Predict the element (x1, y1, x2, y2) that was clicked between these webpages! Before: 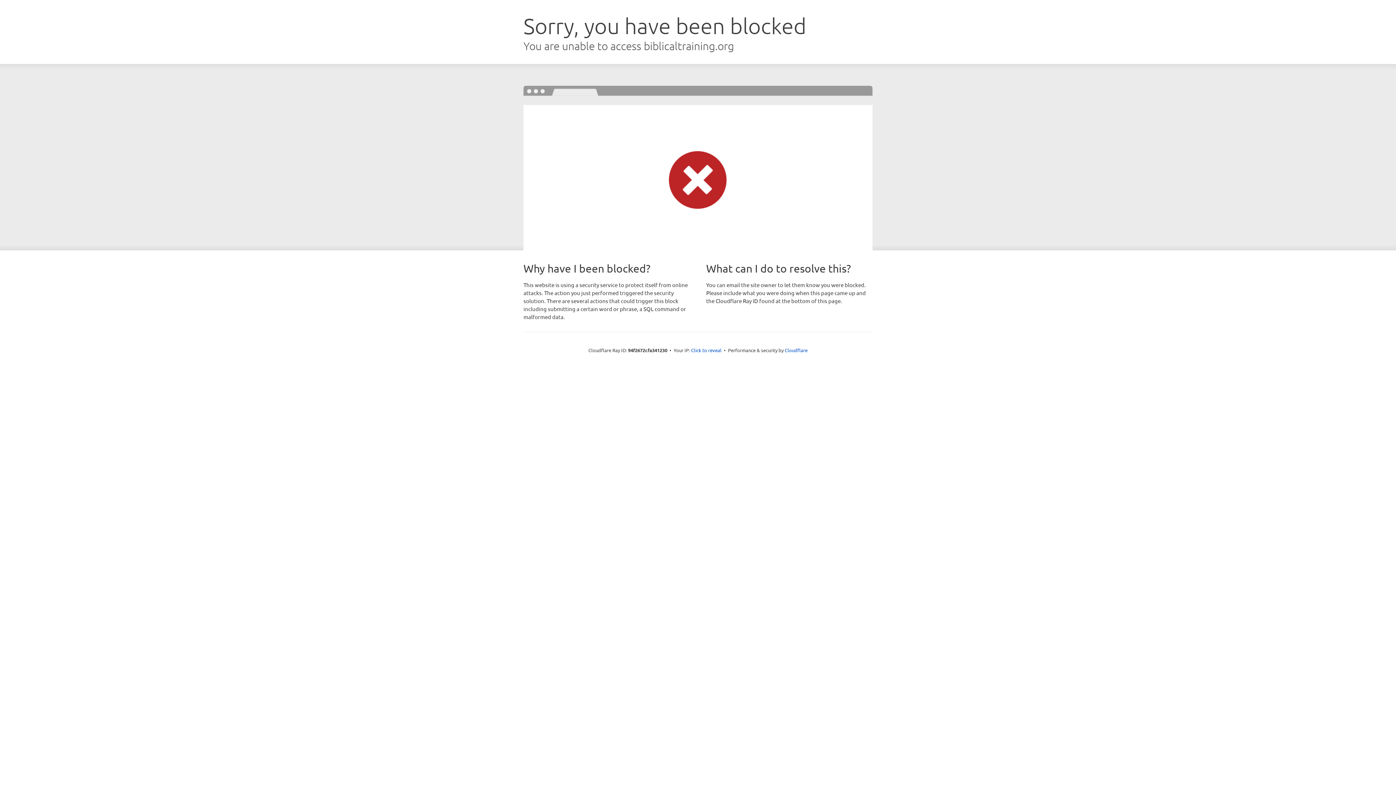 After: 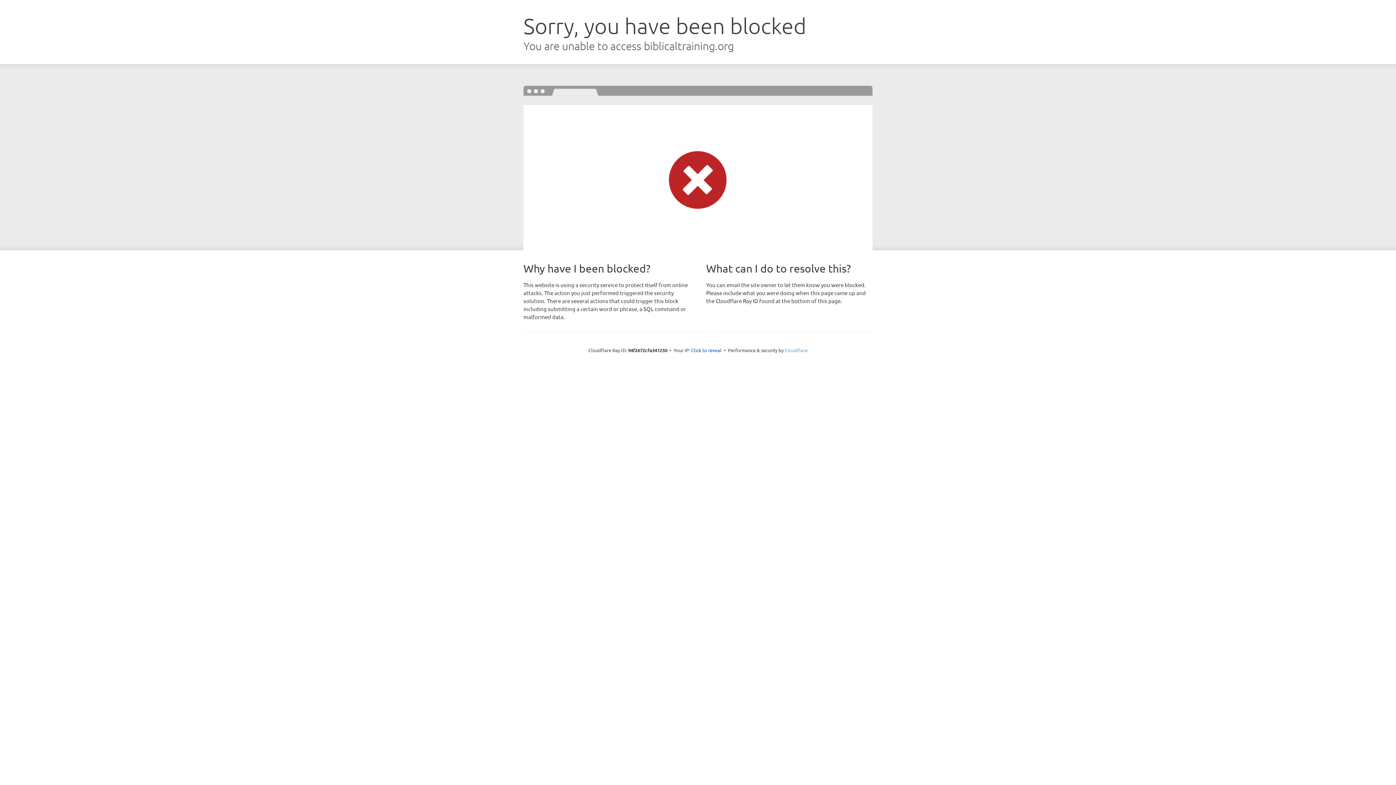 Action: bbox: (784, 347, 807, 353) label: Cloudflare